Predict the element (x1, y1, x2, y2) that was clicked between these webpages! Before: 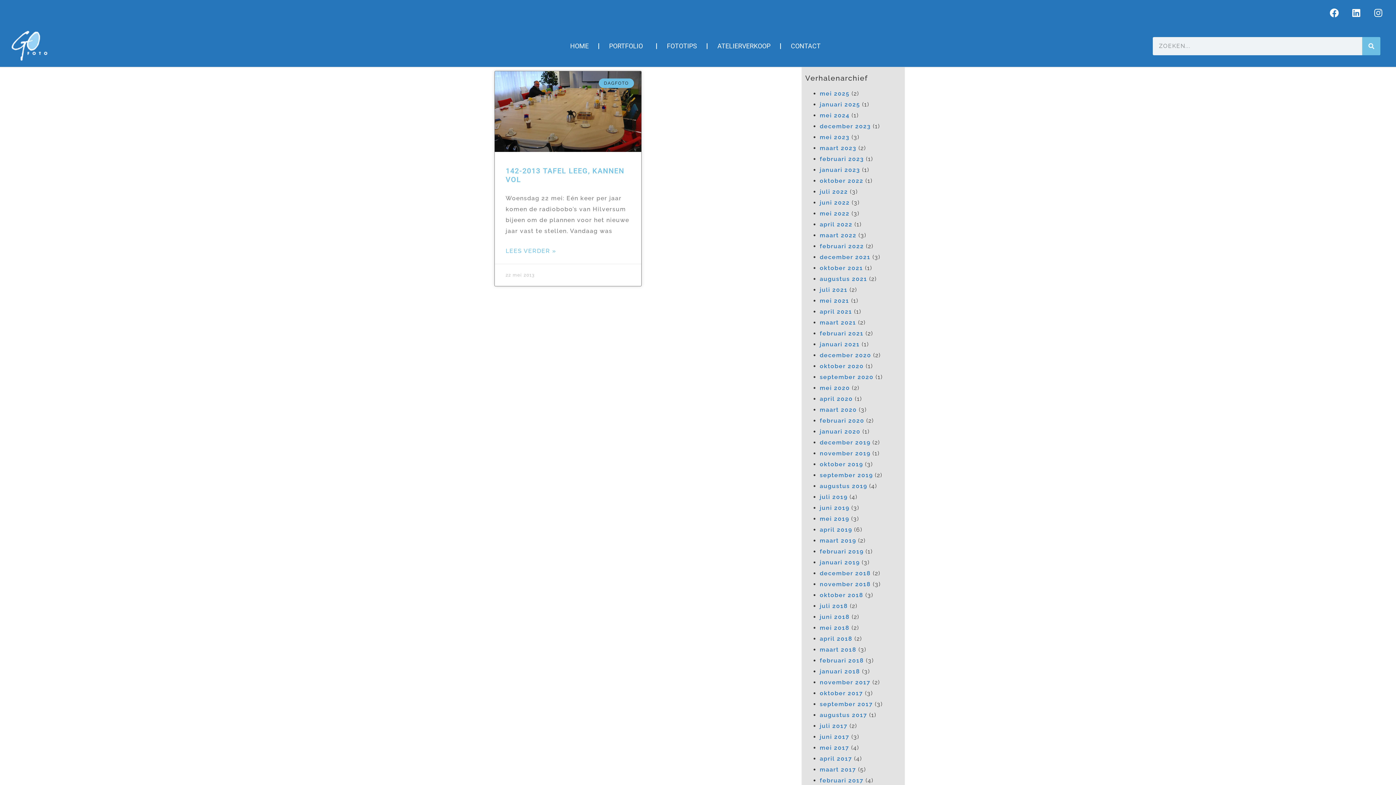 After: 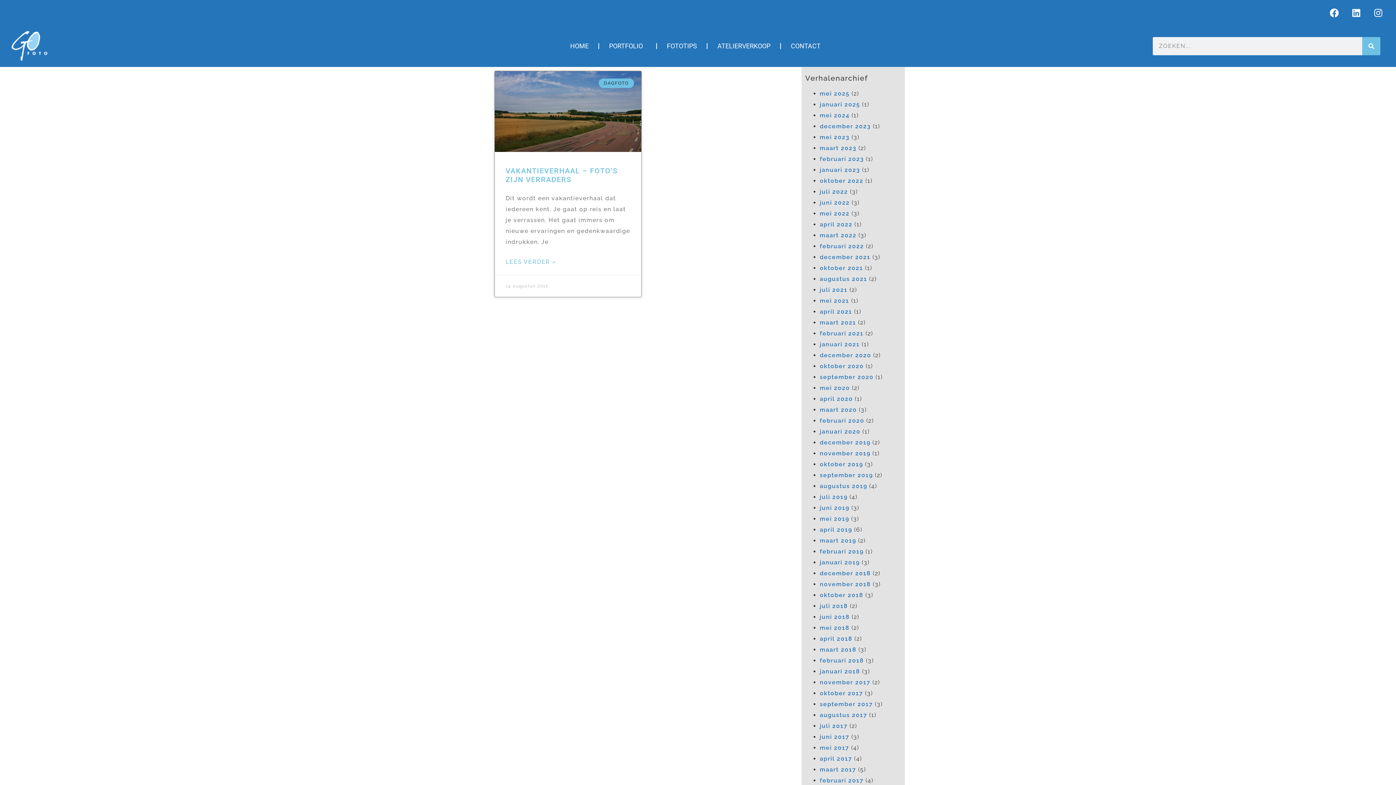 Action: label: augustus 2017 bbox: (820, 712, 867, 718)